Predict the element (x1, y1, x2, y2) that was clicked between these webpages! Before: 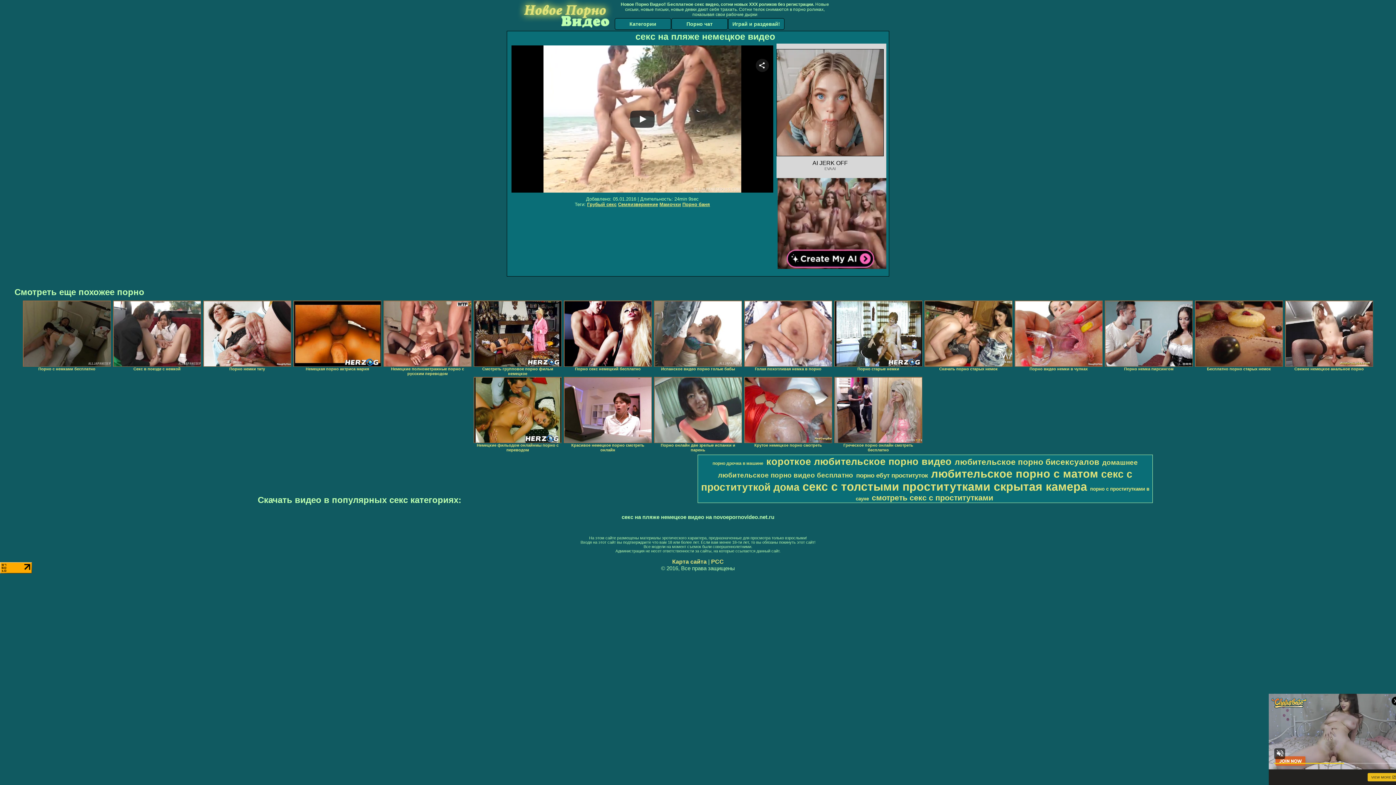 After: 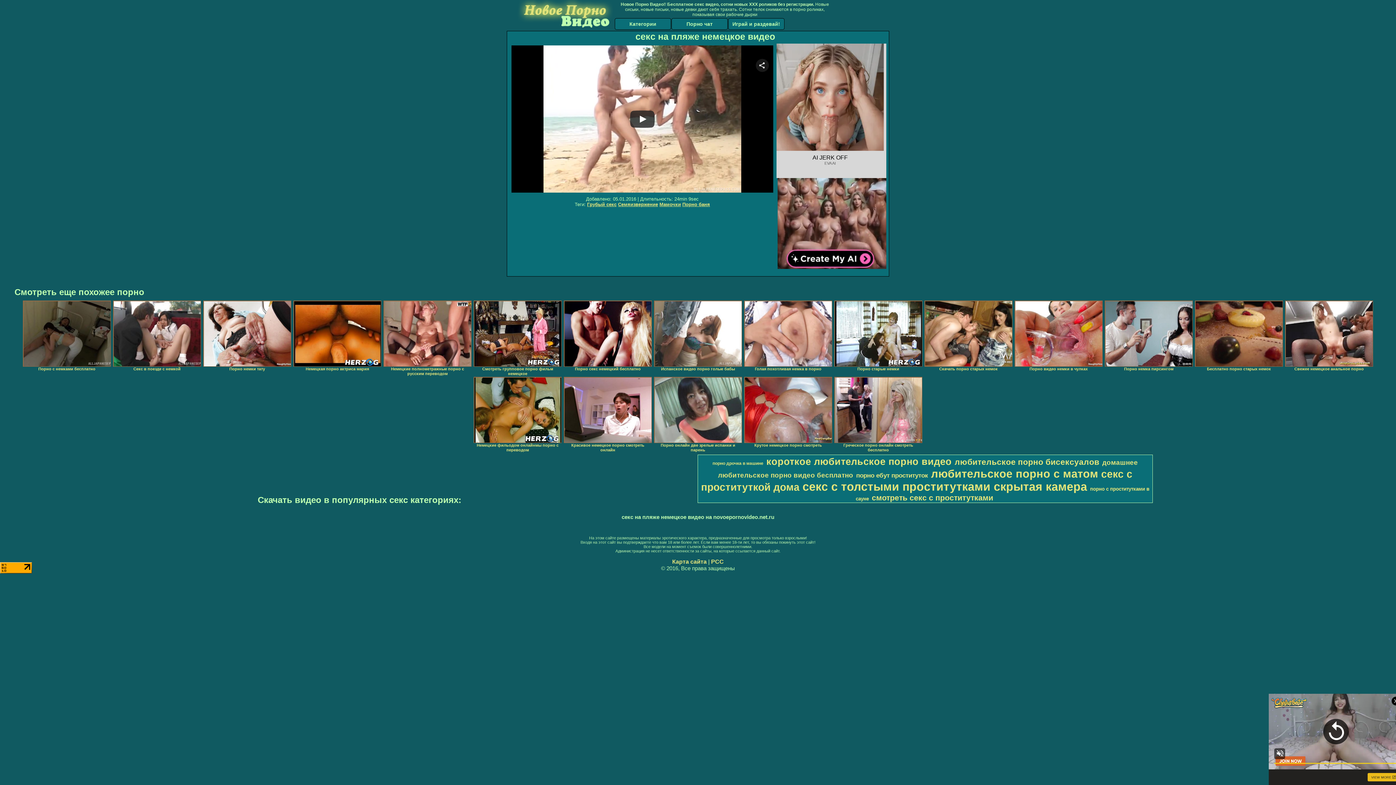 Action: bbox: (776, 49, 884, 189) label: AI JERK OFF
EVA AI